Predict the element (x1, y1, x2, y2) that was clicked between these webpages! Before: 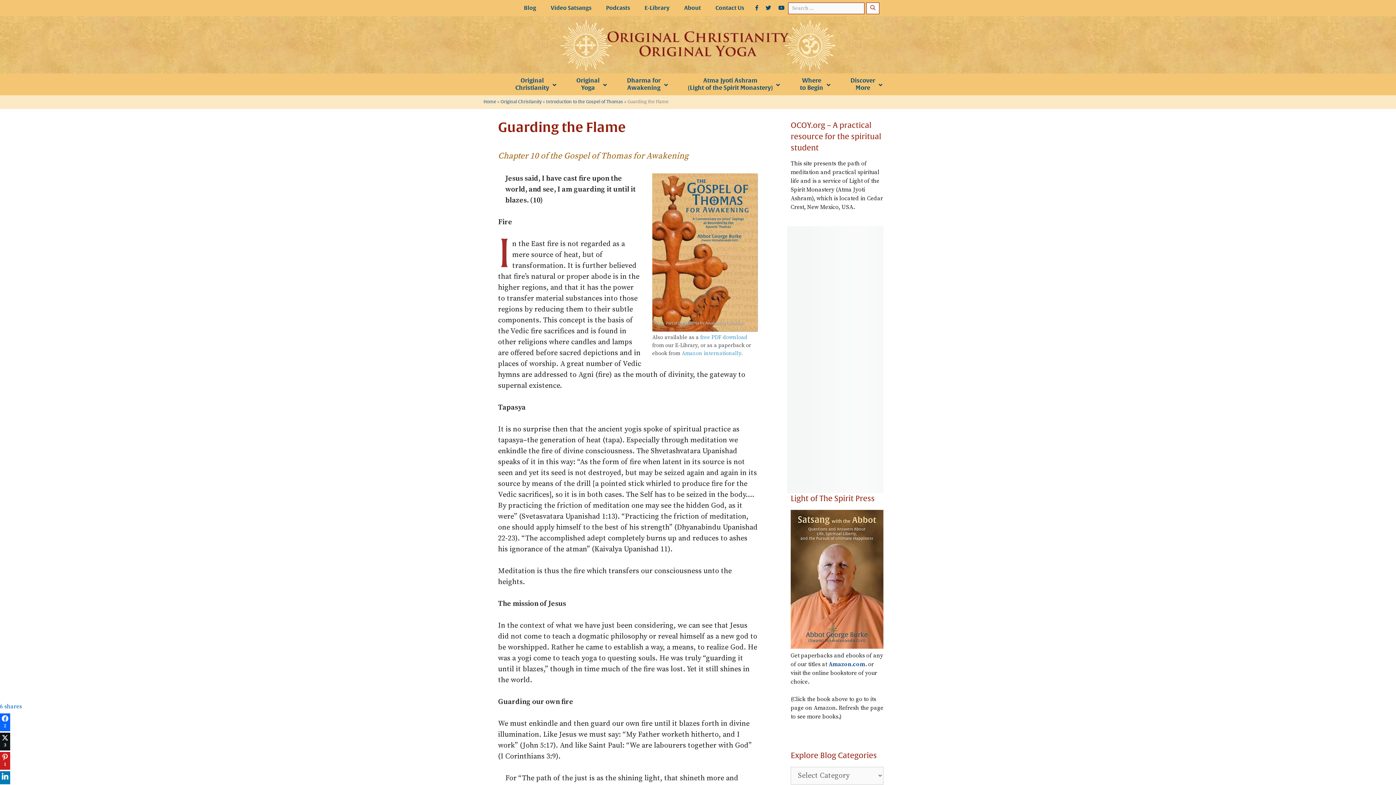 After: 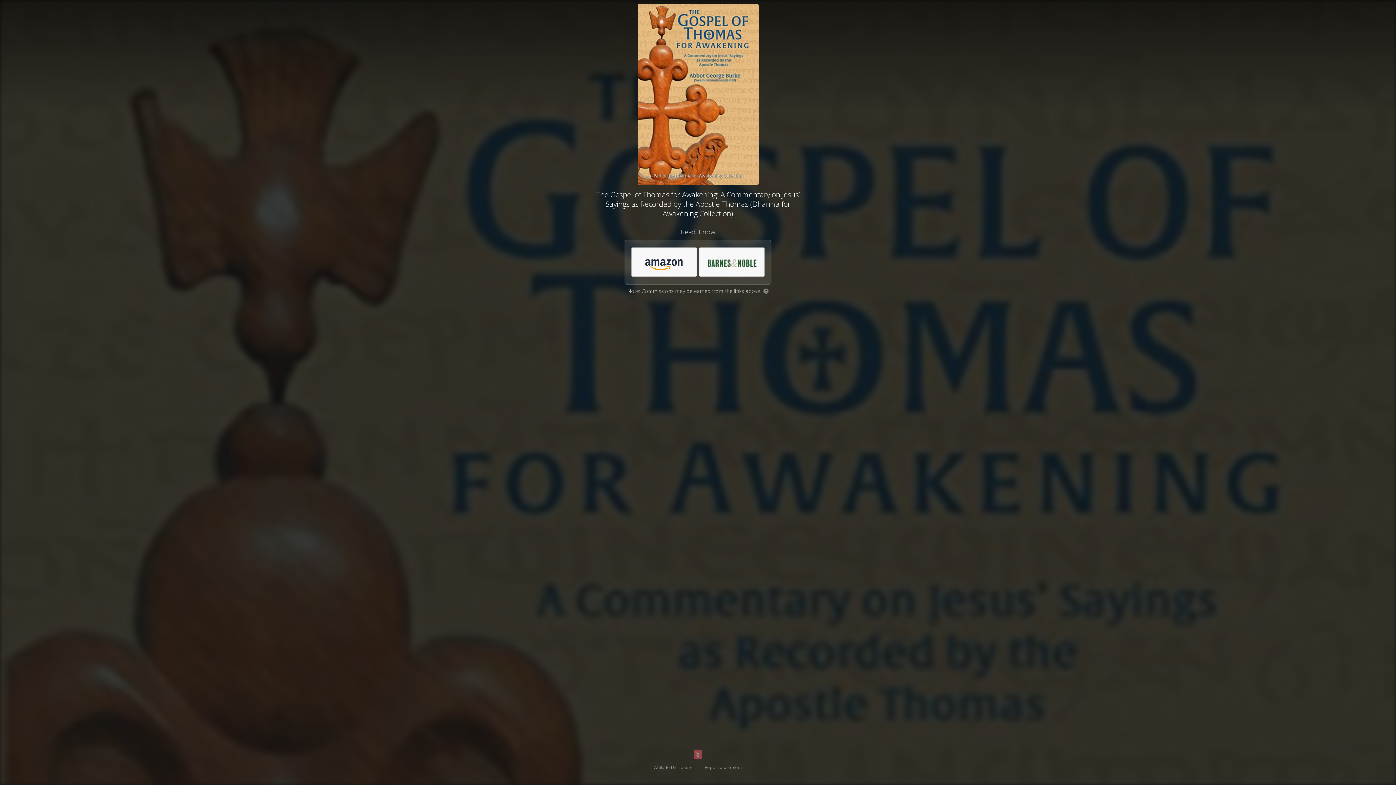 Action: bbox: (652, 173, 758, 332)